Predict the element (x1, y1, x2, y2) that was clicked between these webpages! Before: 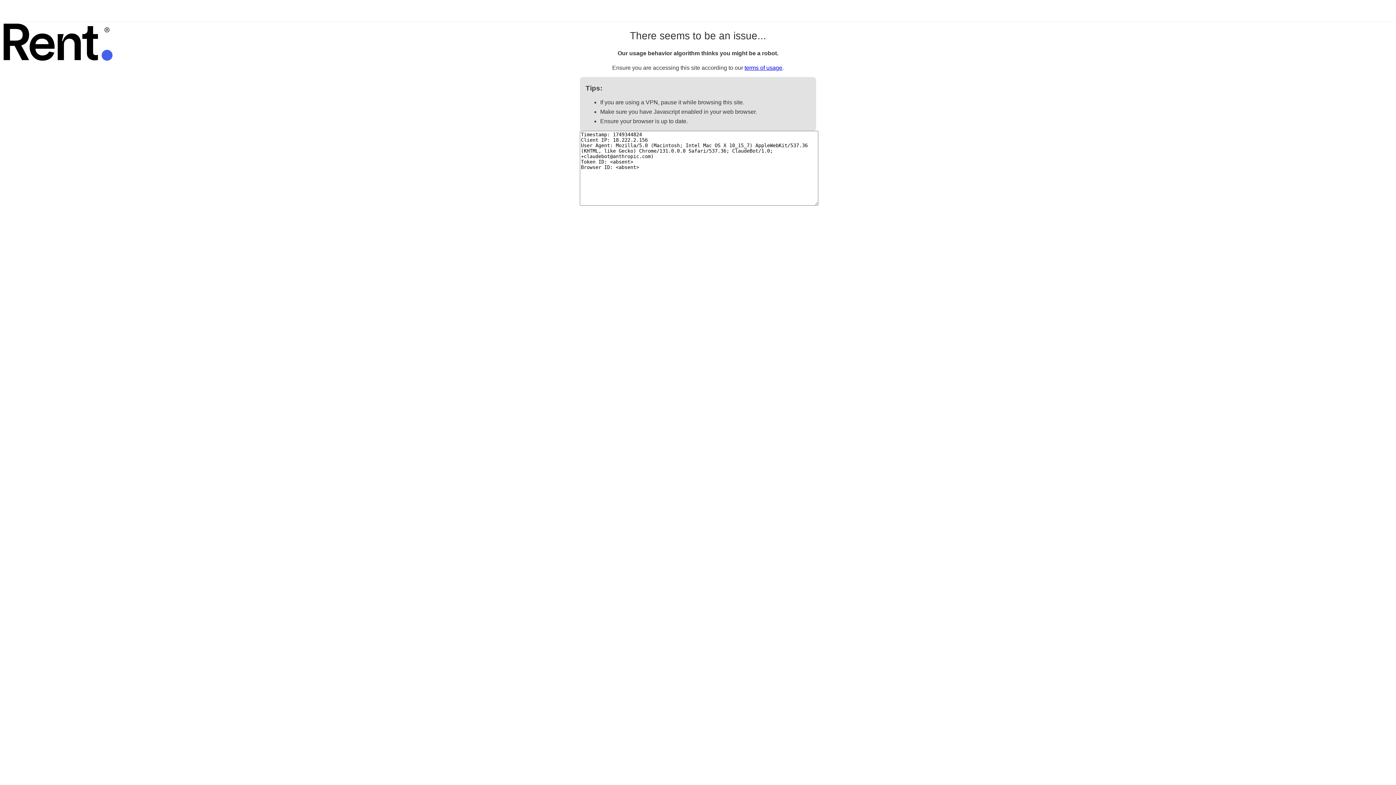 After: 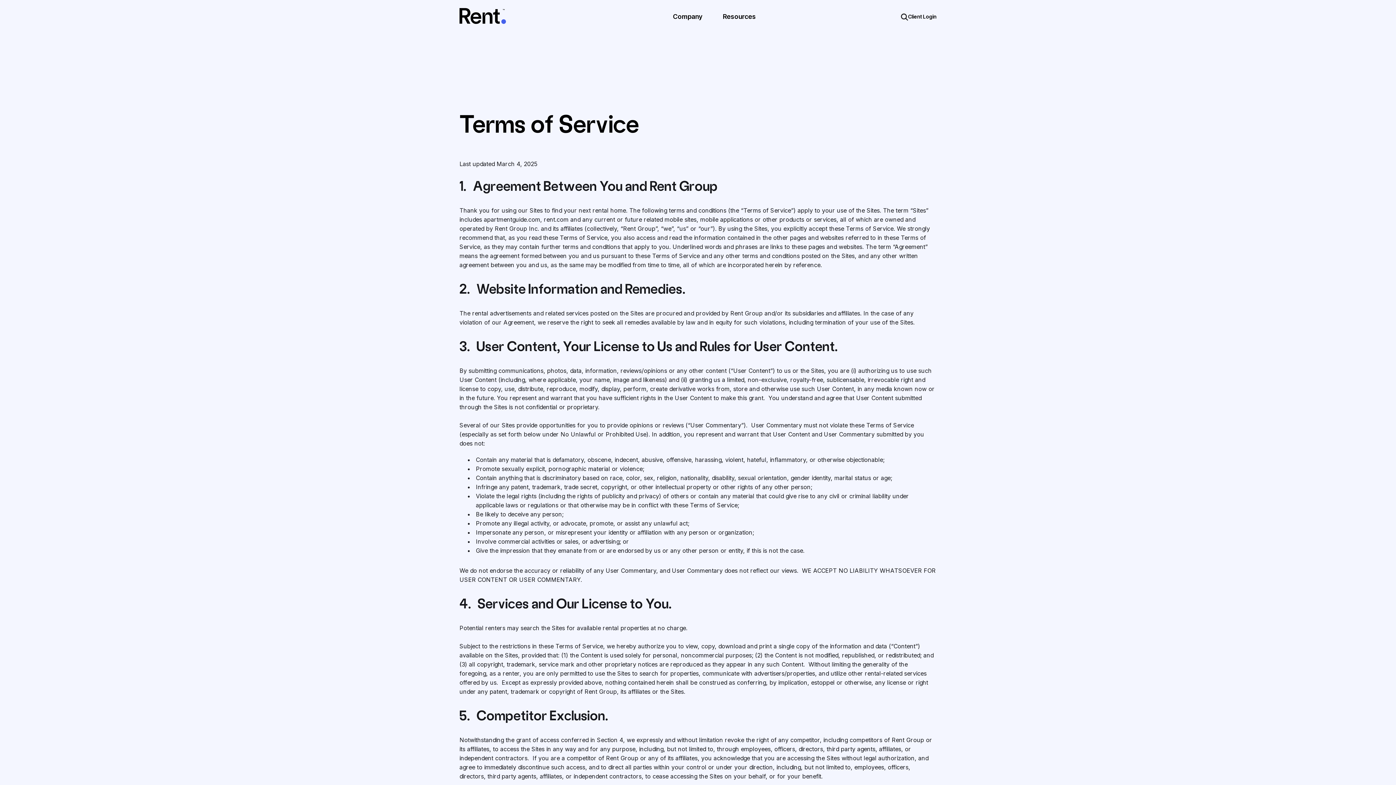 Action: bbox: (744, 64, 782, 70) label: terms of usage